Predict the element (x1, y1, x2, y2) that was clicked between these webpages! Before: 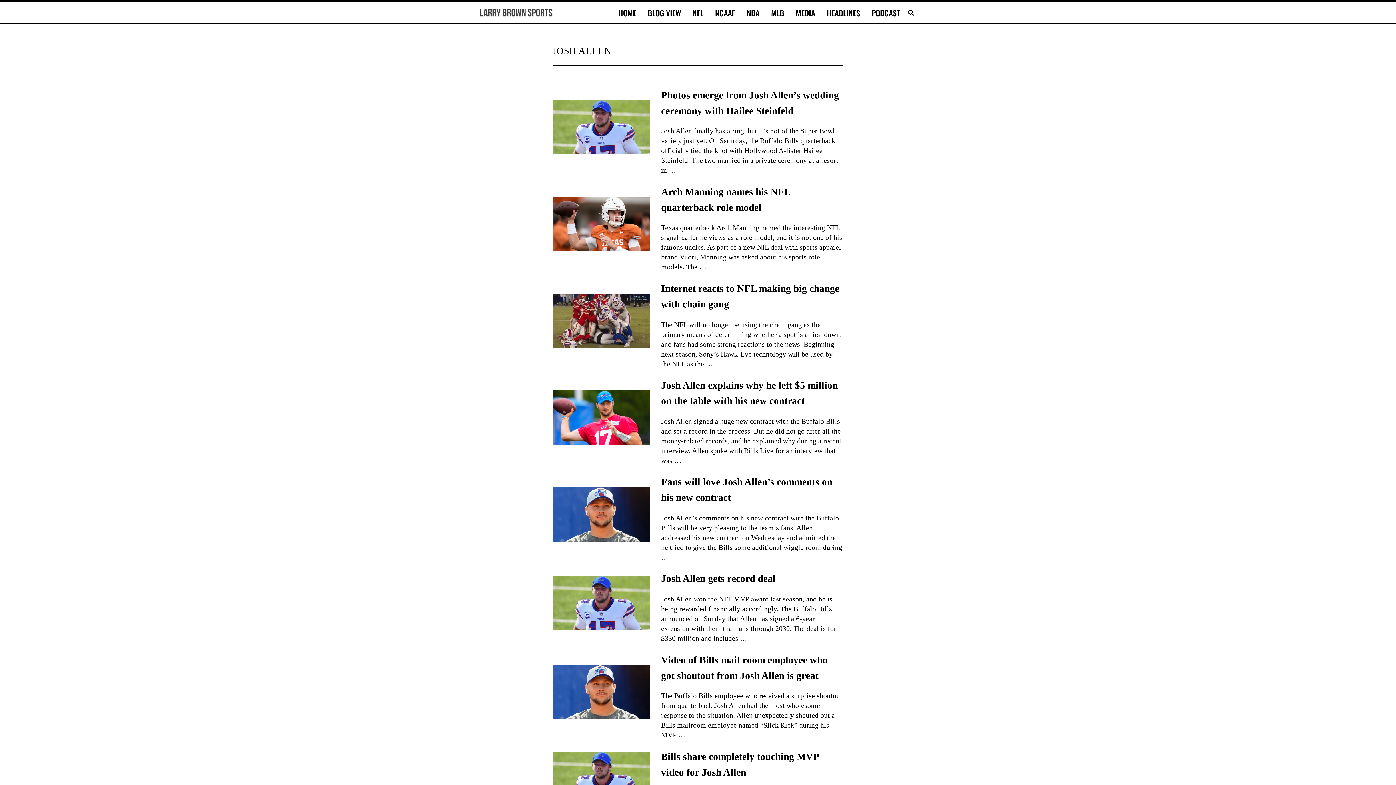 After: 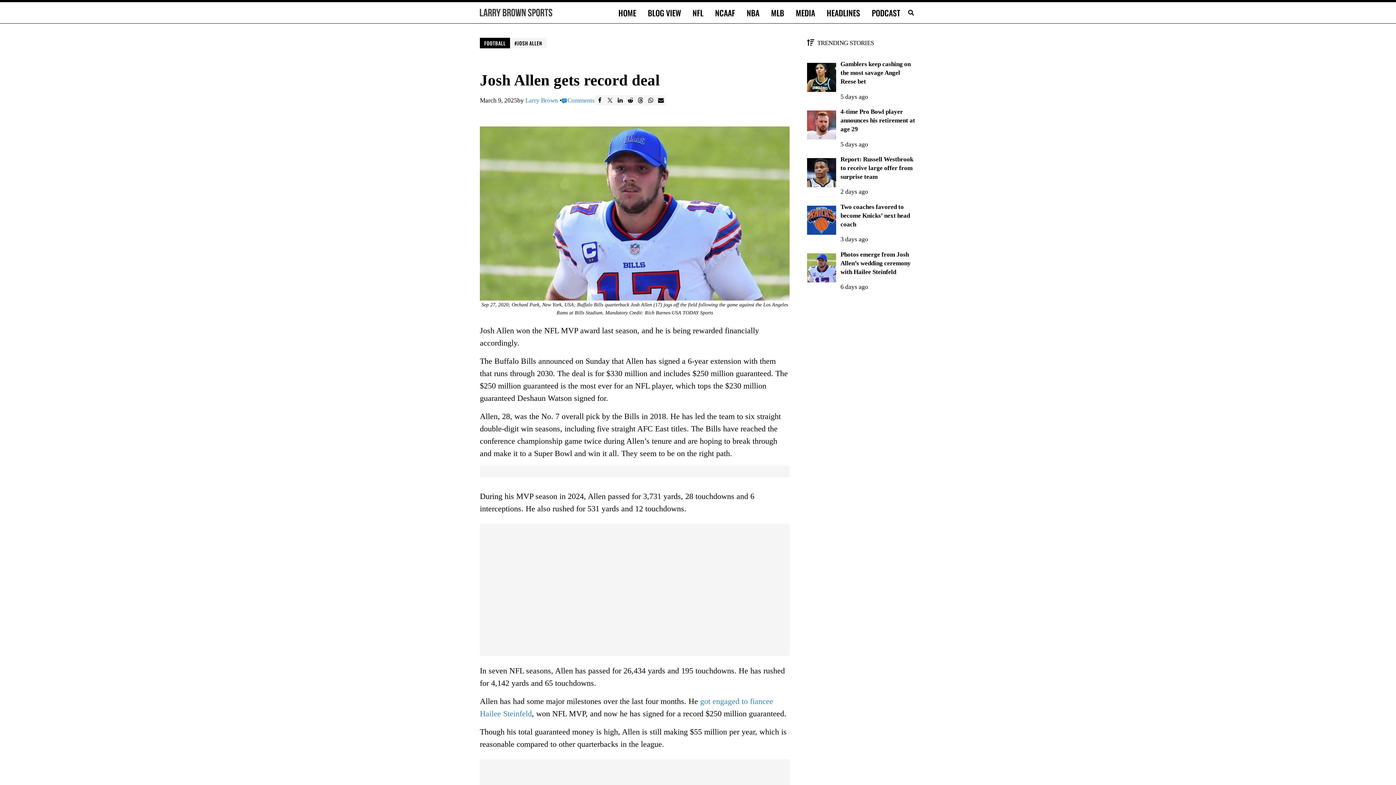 Action: label: Josh Allen gets record deal bbox: (661, 571, 843, 586)